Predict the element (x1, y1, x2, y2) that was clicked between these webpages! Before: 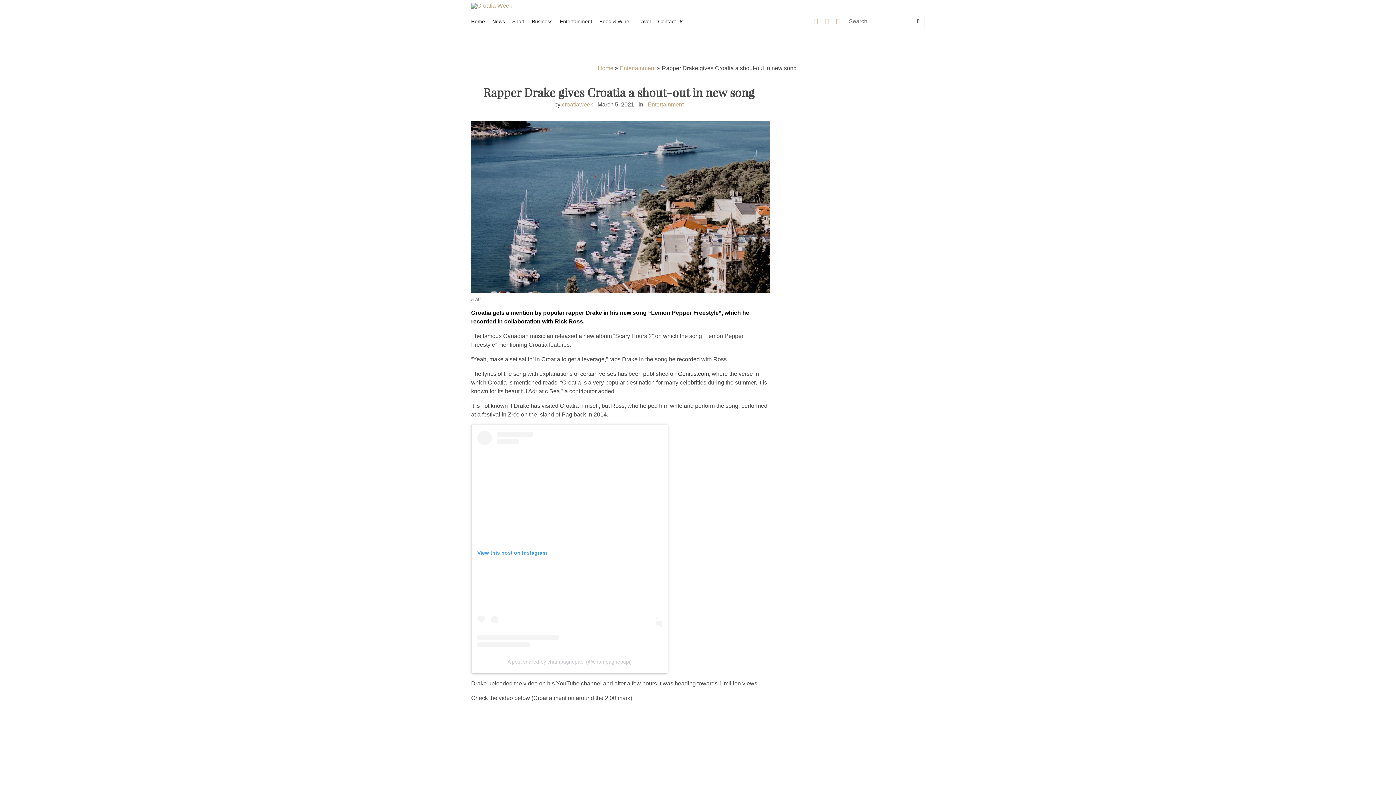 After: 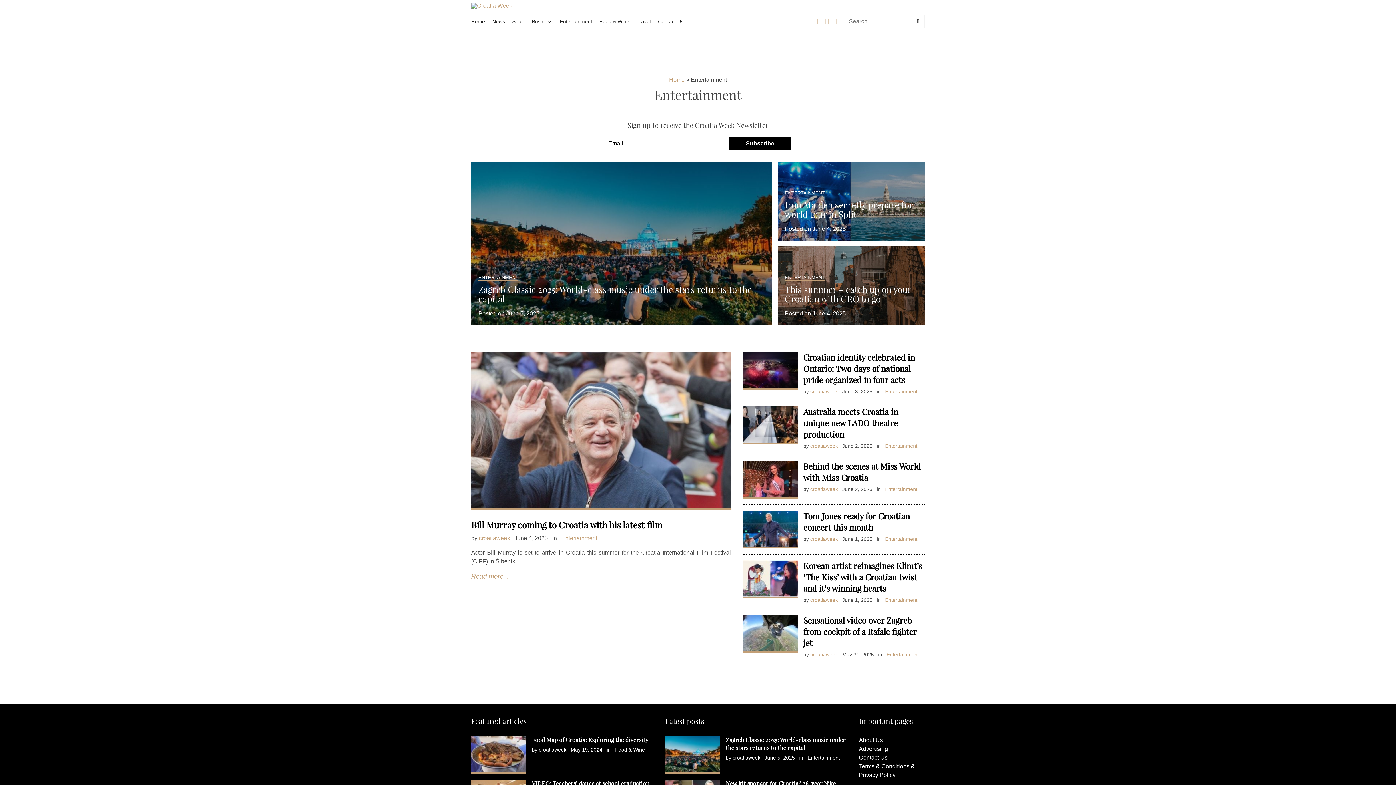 Action: label: Entertainment bbox: (619, 65, 655, 71)